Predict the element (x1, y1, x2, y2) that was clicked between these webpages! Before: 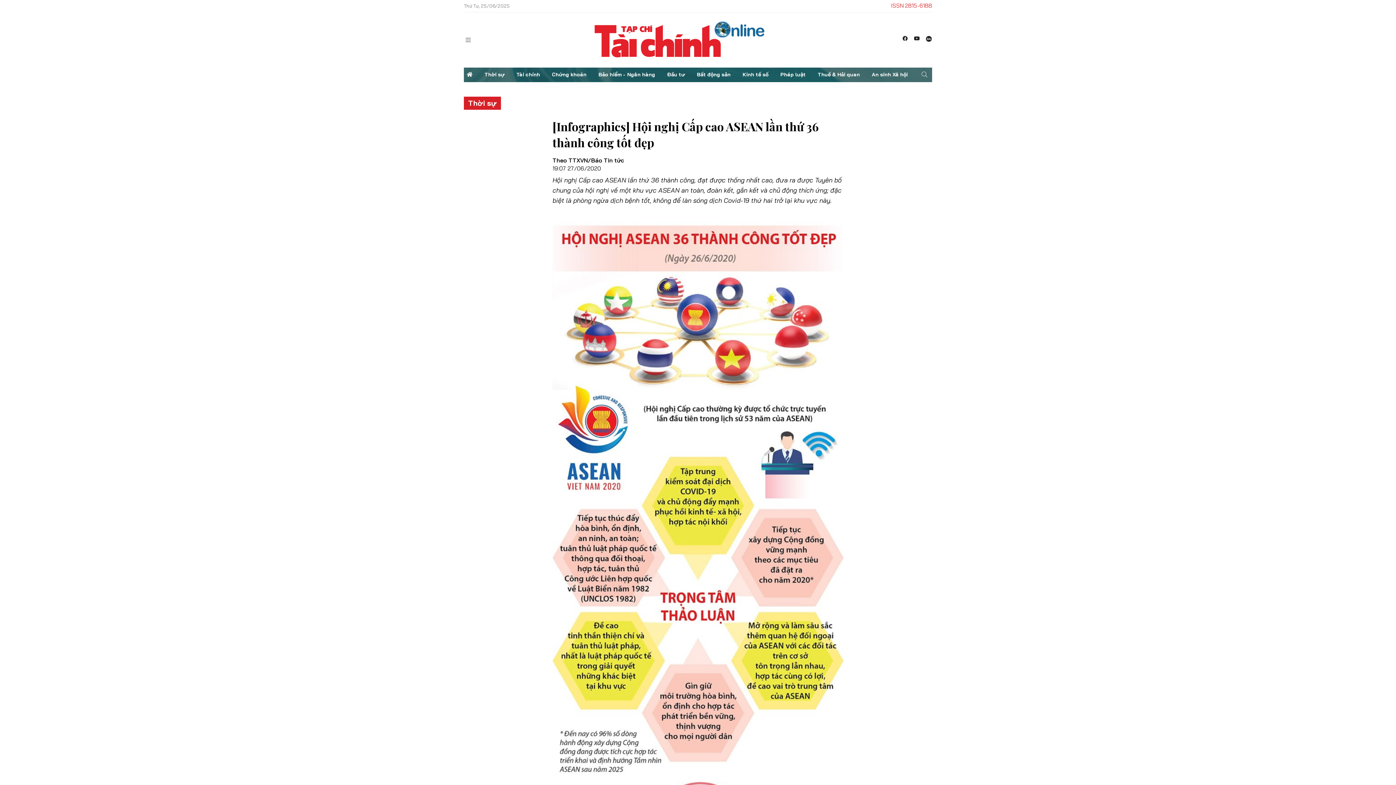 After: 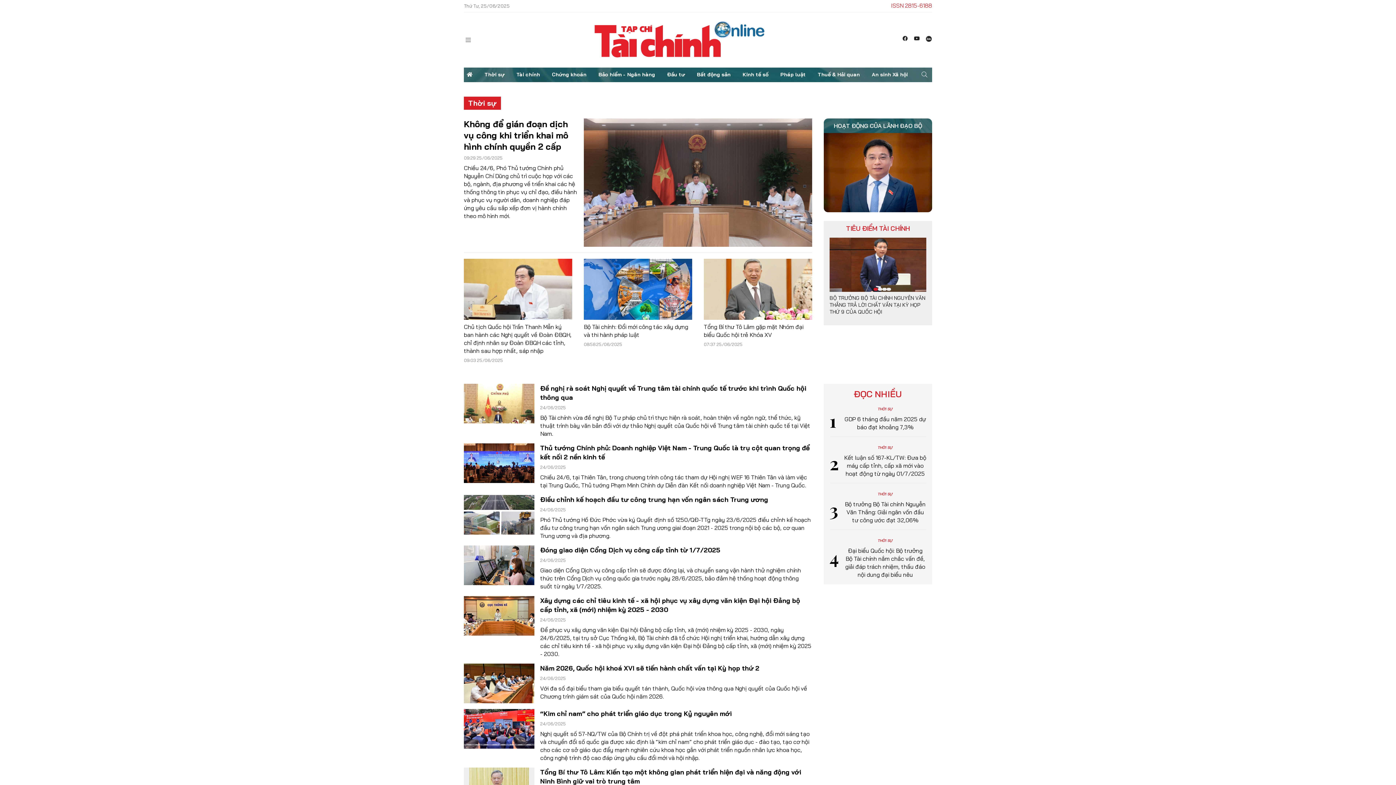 Action: bbox: (481, 67, 507, 82) label: Thời sự